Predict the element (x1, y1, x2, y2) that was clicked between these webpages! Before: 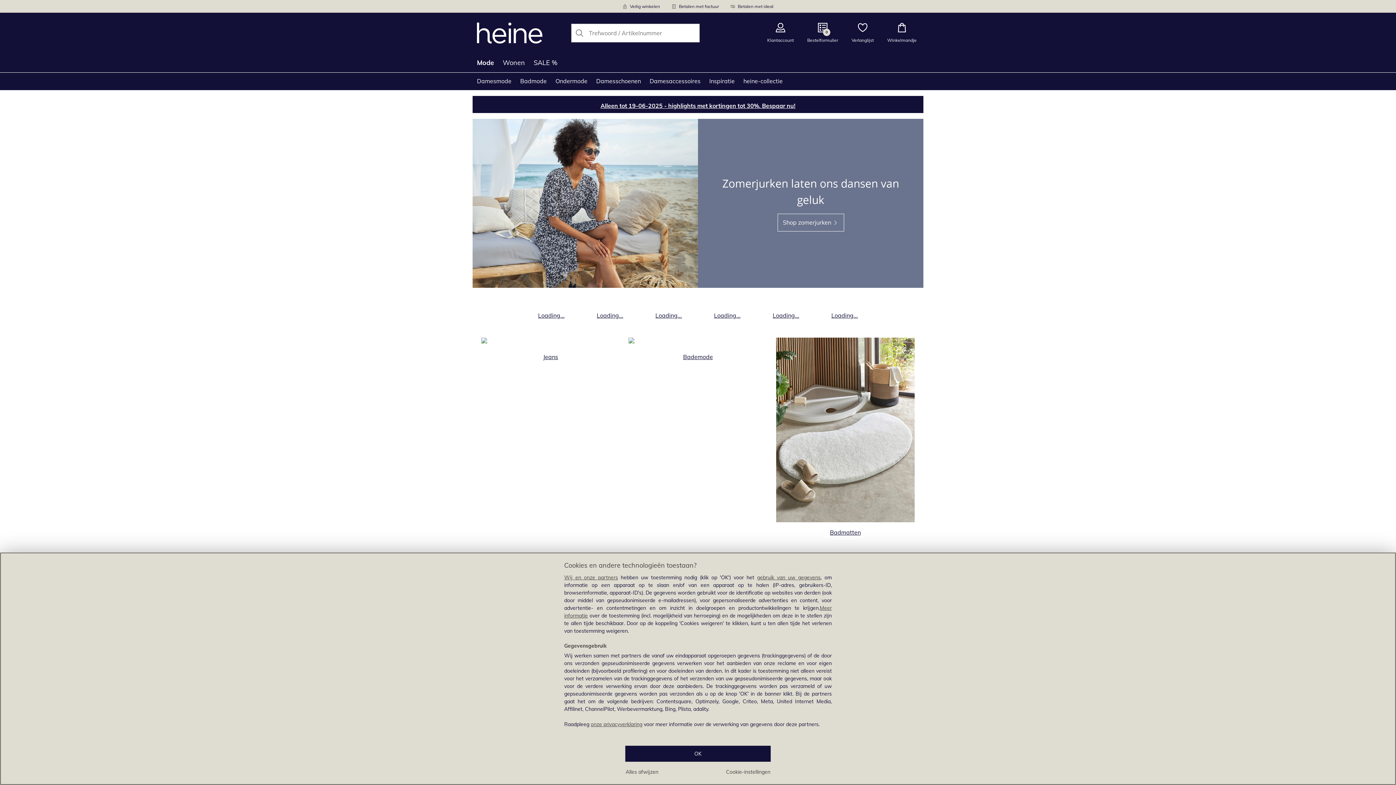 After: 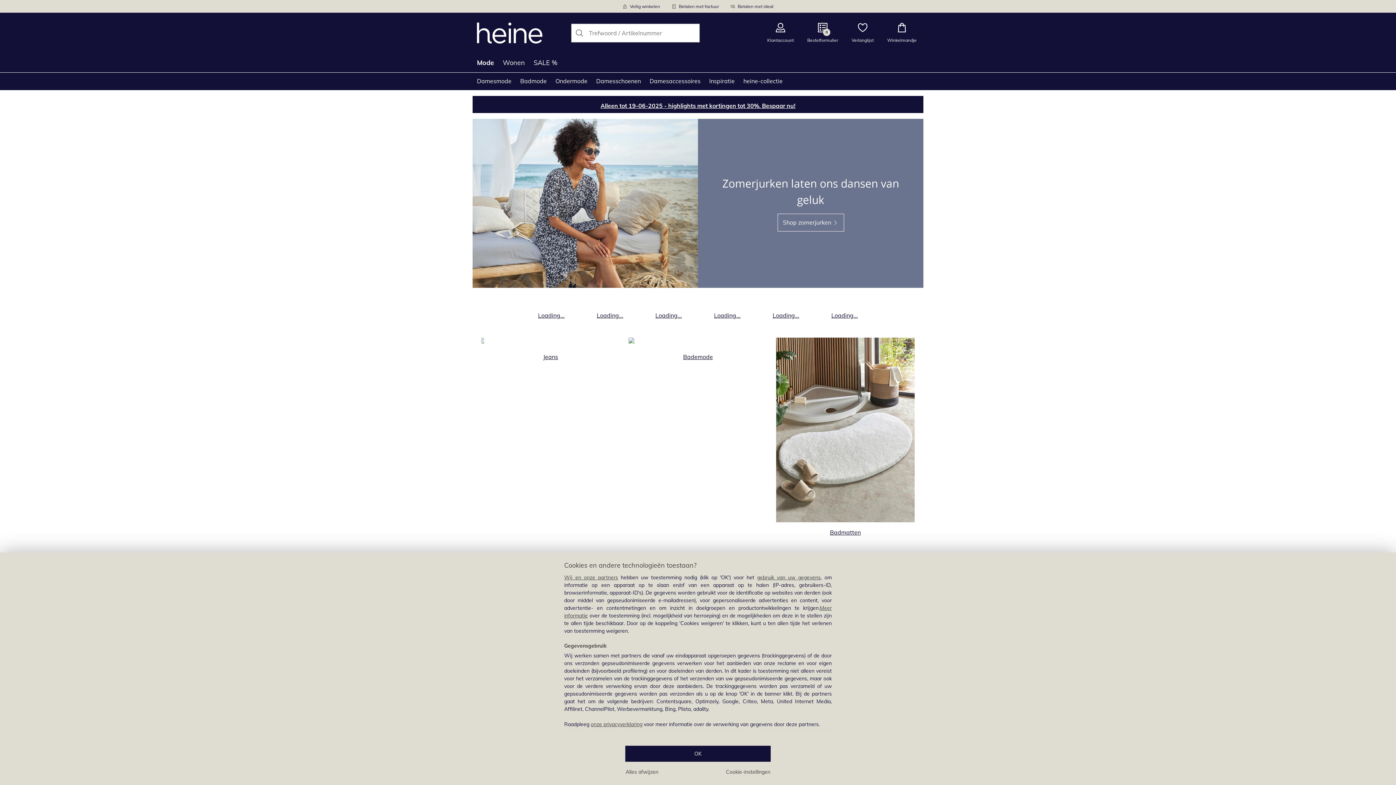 Action: bbox: (481, 337, 620, 361) label: Open productcategorie Jeans